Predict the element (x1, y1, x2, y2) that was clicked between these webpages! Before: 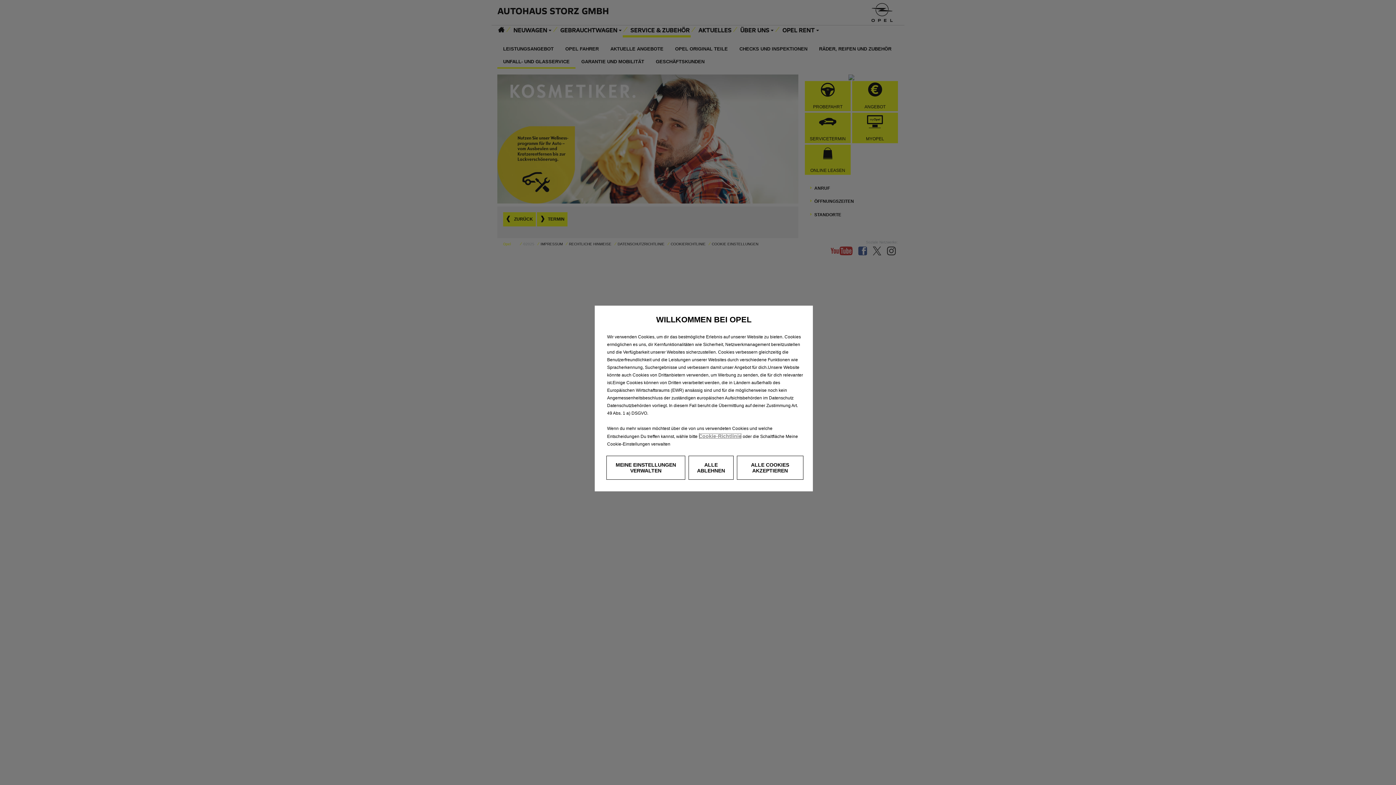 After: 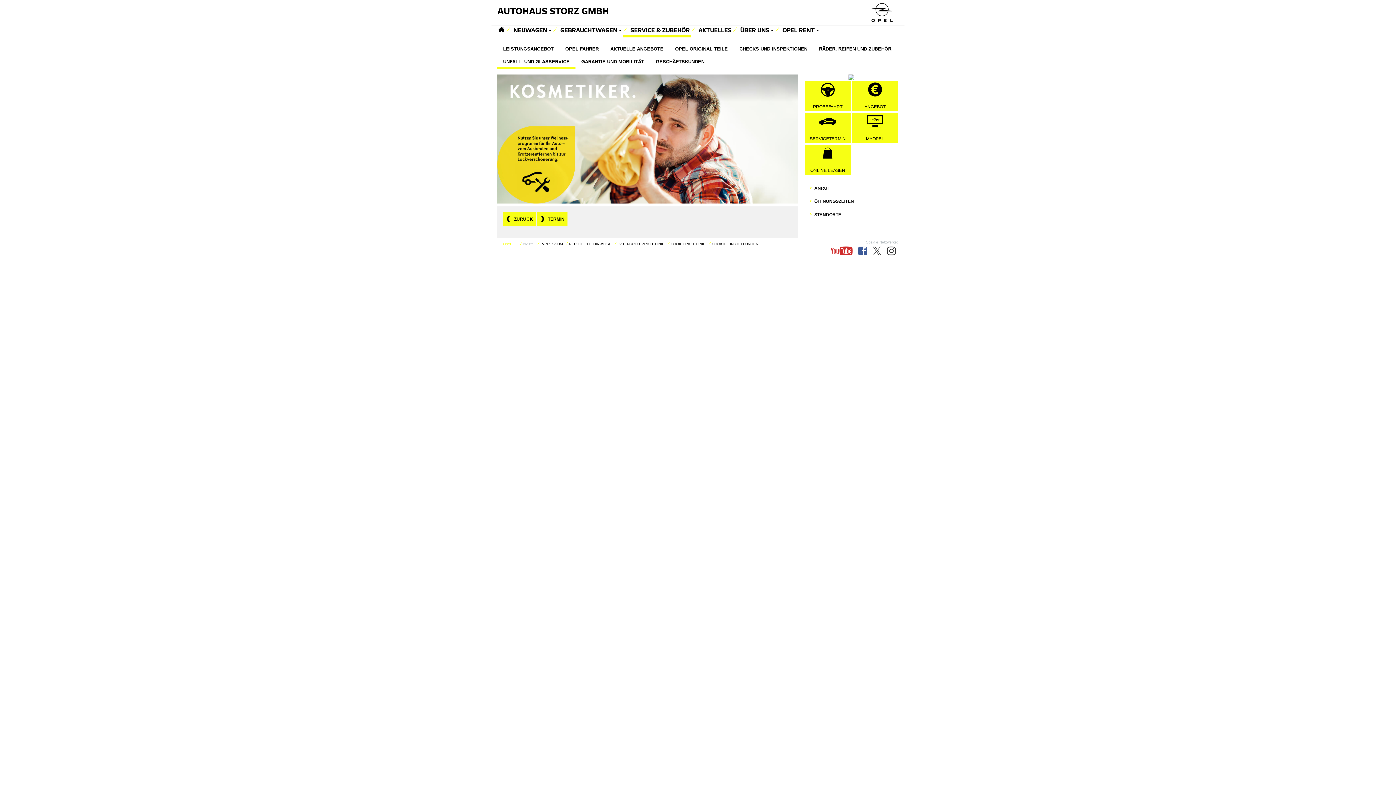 Action: bbox: (688, 456, 733, 480) label: ALLE ABLEHNEN